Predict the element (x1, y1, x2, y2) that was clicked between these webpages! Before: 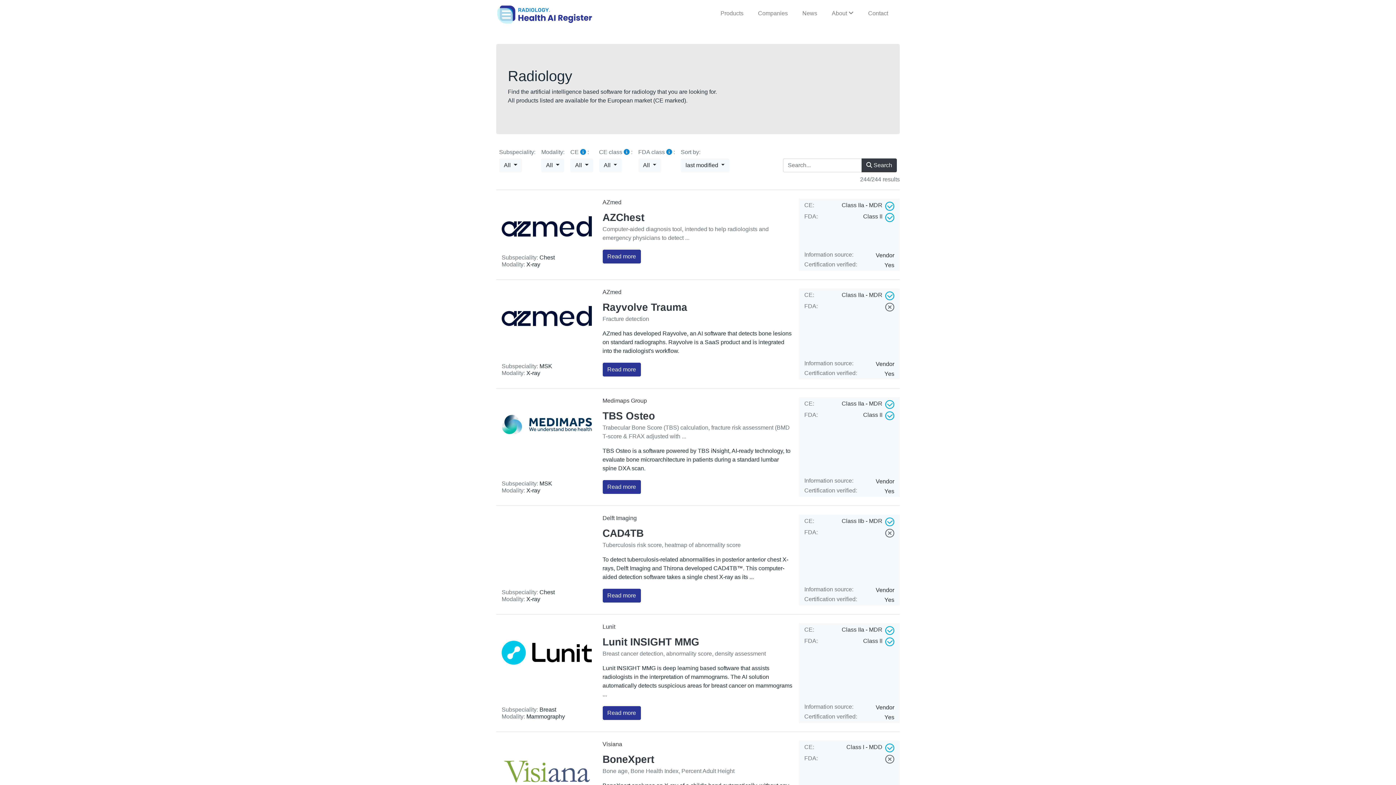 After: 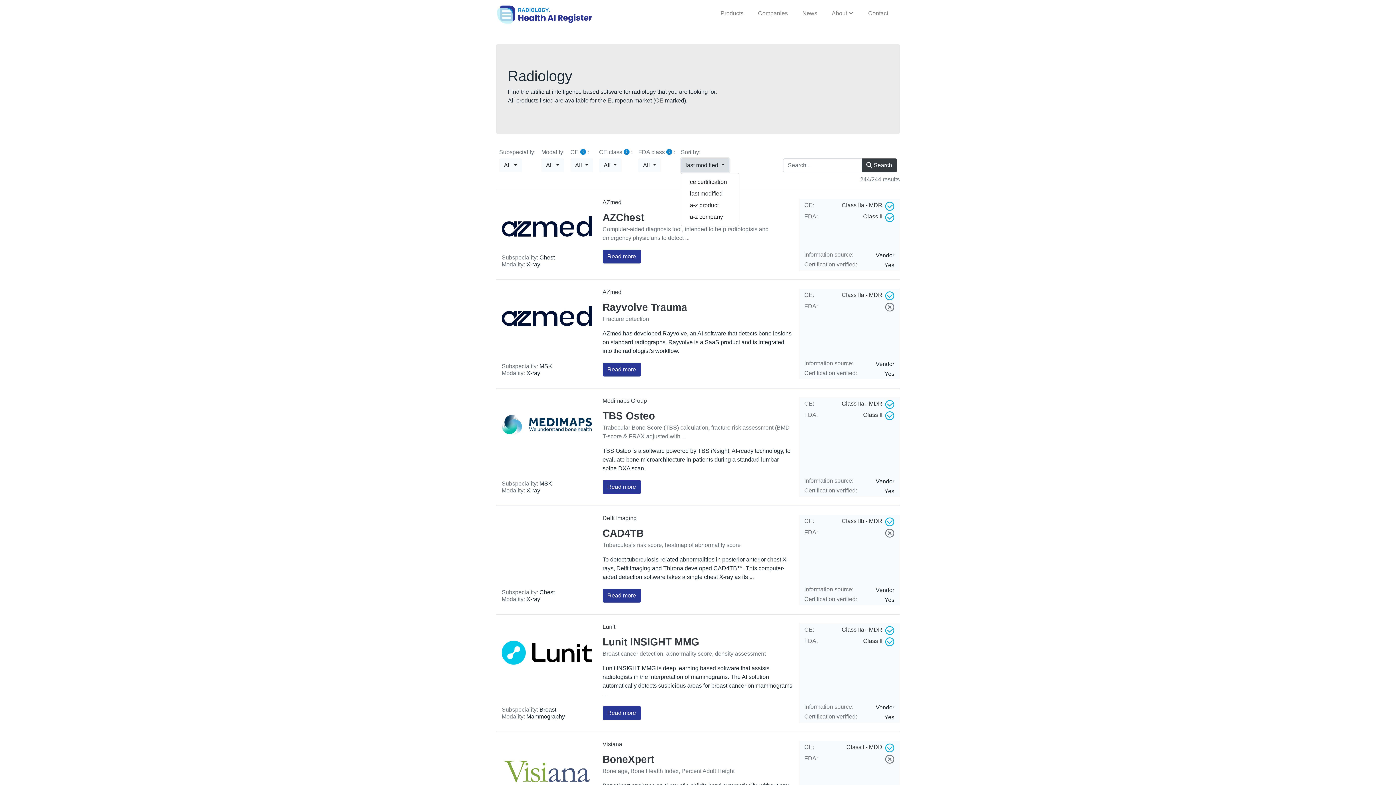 Action: label: last modified  bbox: (680, 158, 729, 172)